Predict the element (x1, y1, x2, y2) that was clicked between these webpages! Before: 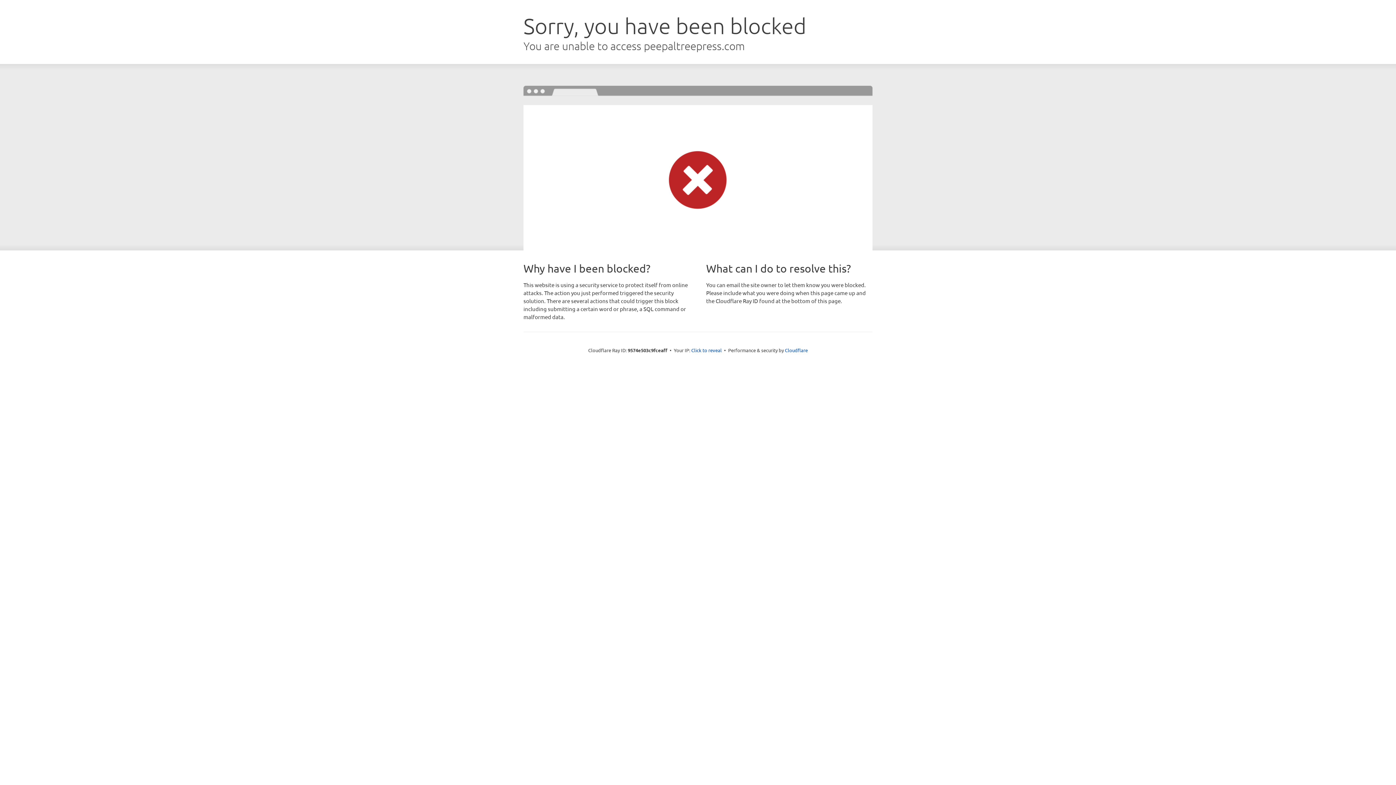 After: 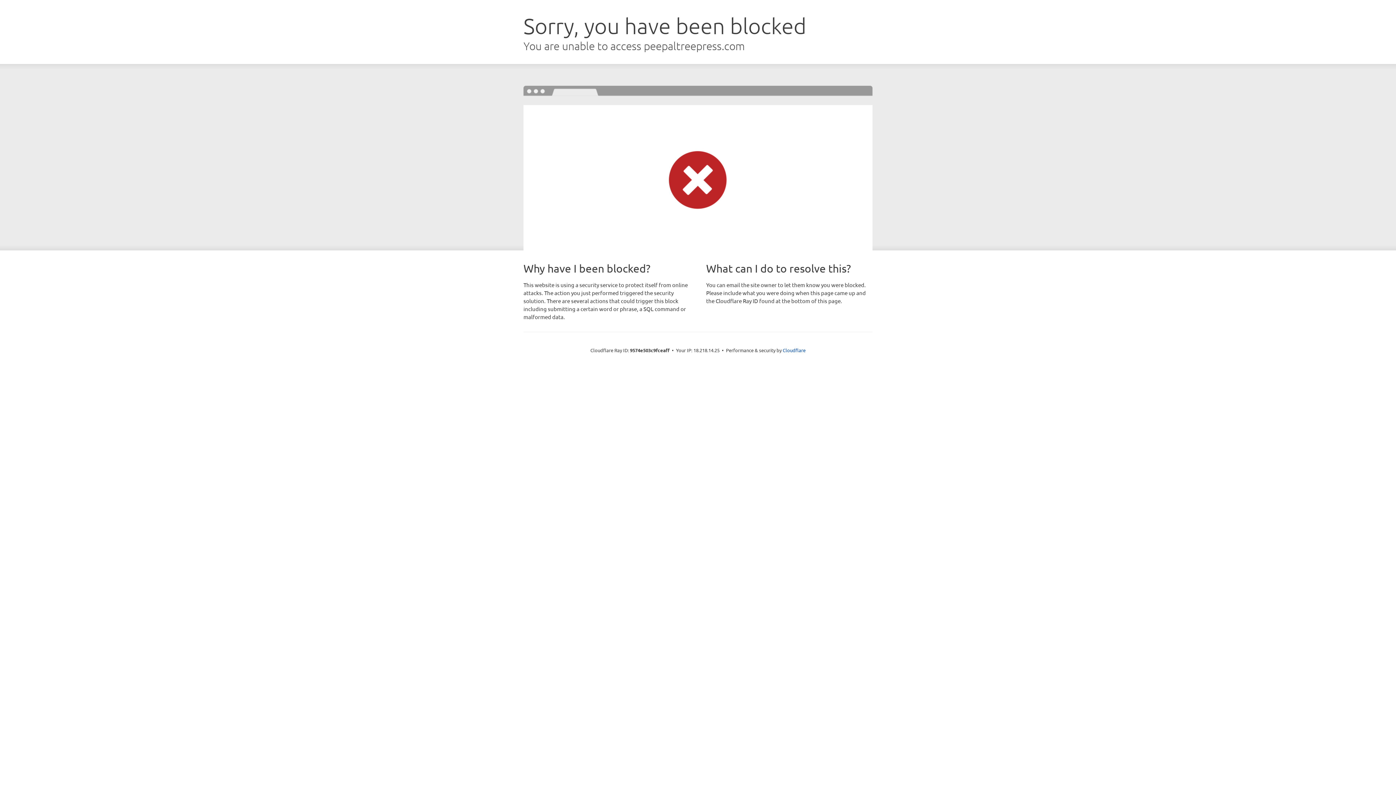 Action: label: Click to reveal bbox: (691, 346, 722, 353)